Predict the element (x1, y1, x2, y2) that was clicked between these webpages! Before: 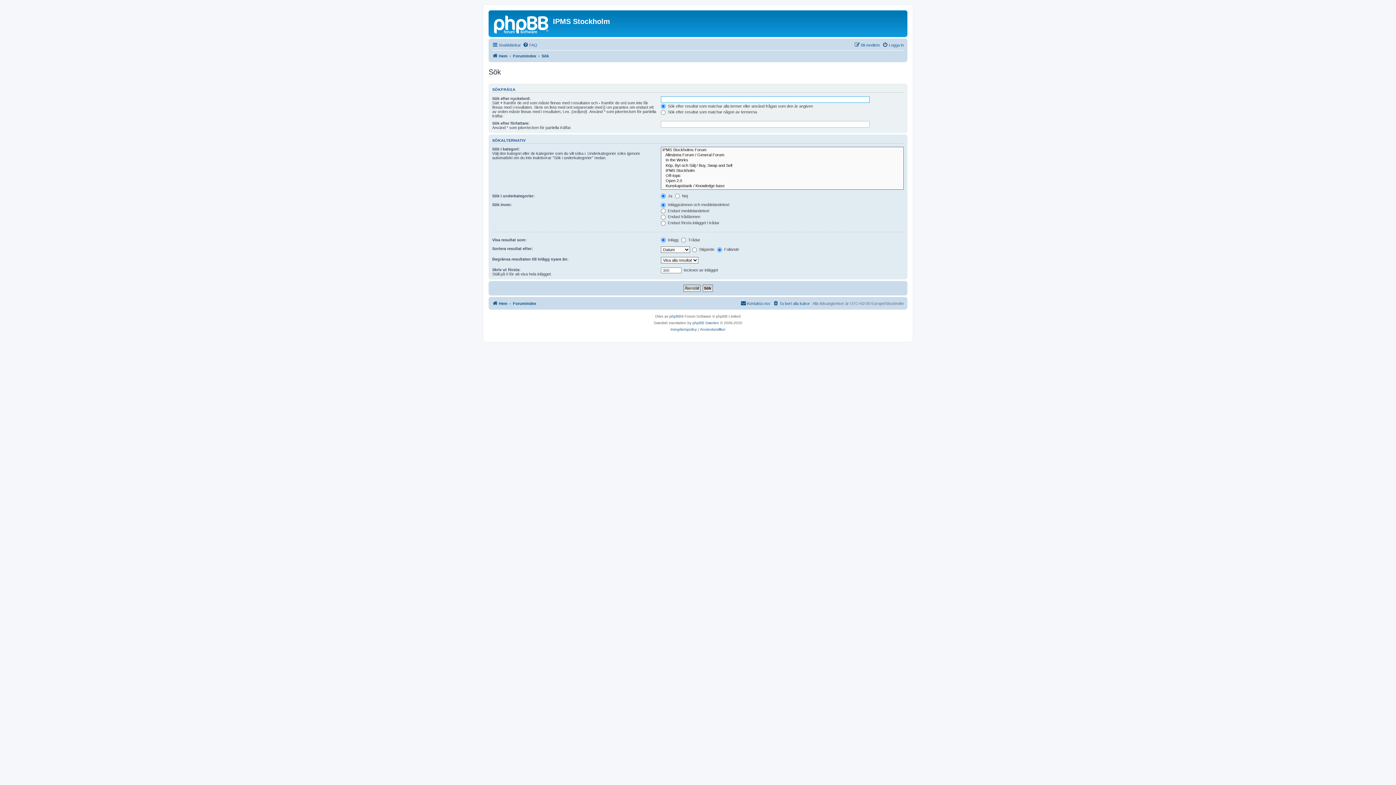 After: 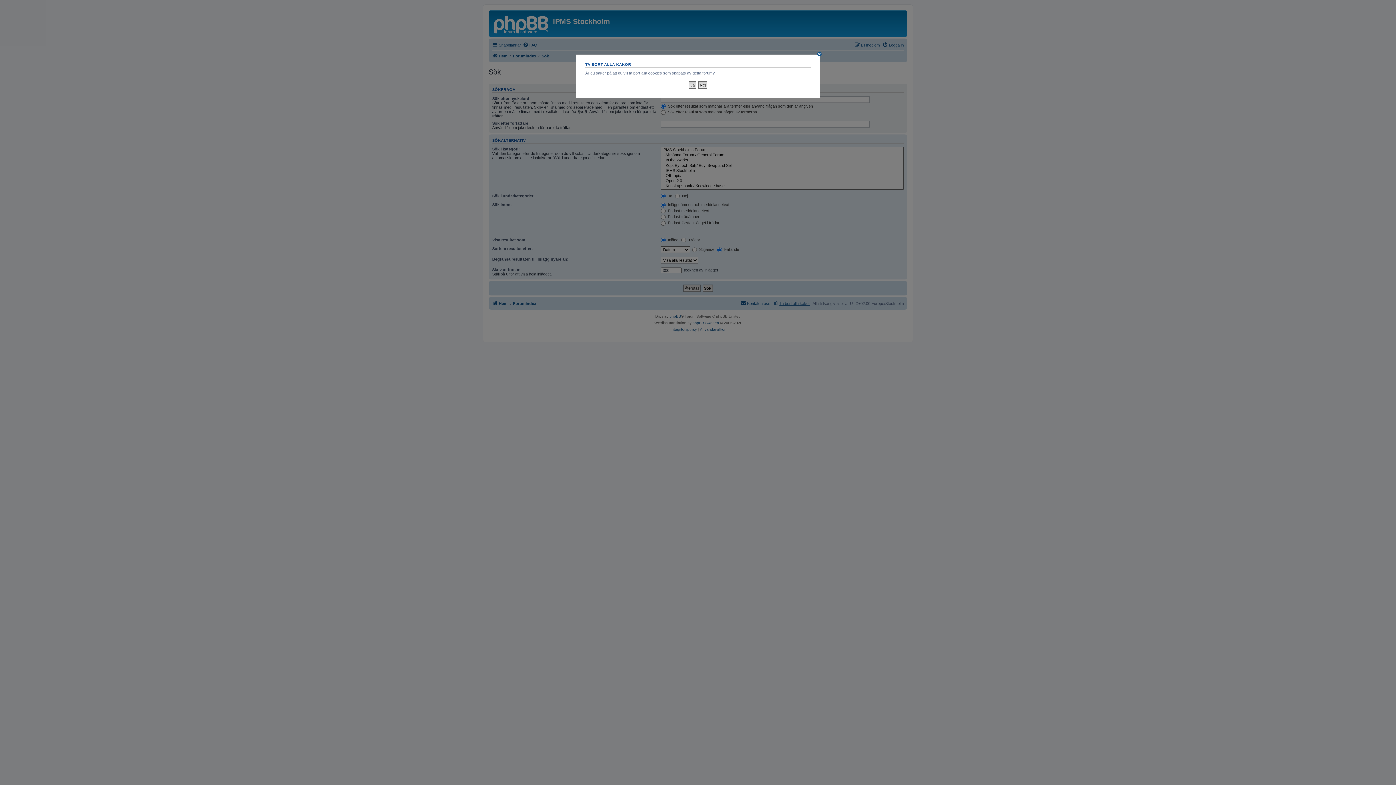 Action: bbox: (773, 299, 810, 308) label: Ta bort alla kakor